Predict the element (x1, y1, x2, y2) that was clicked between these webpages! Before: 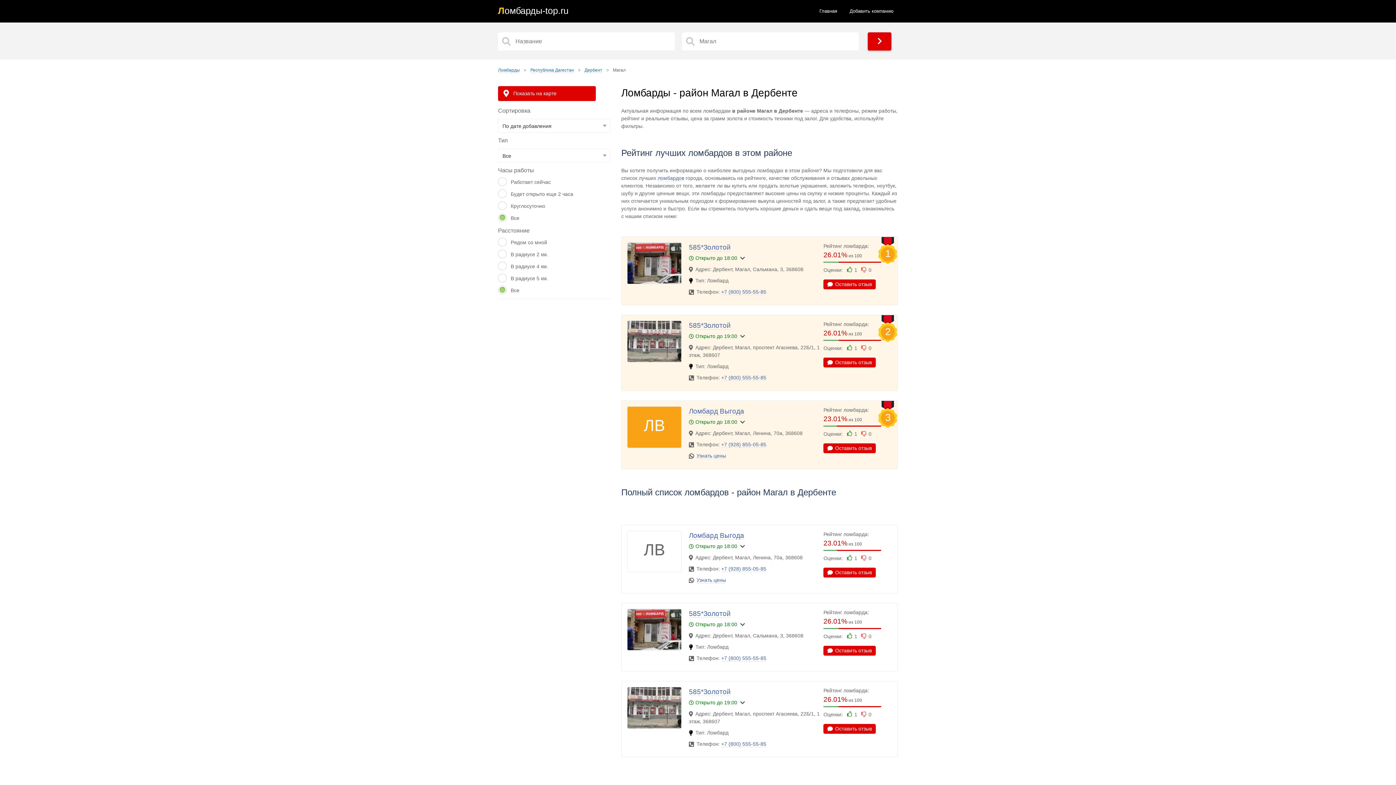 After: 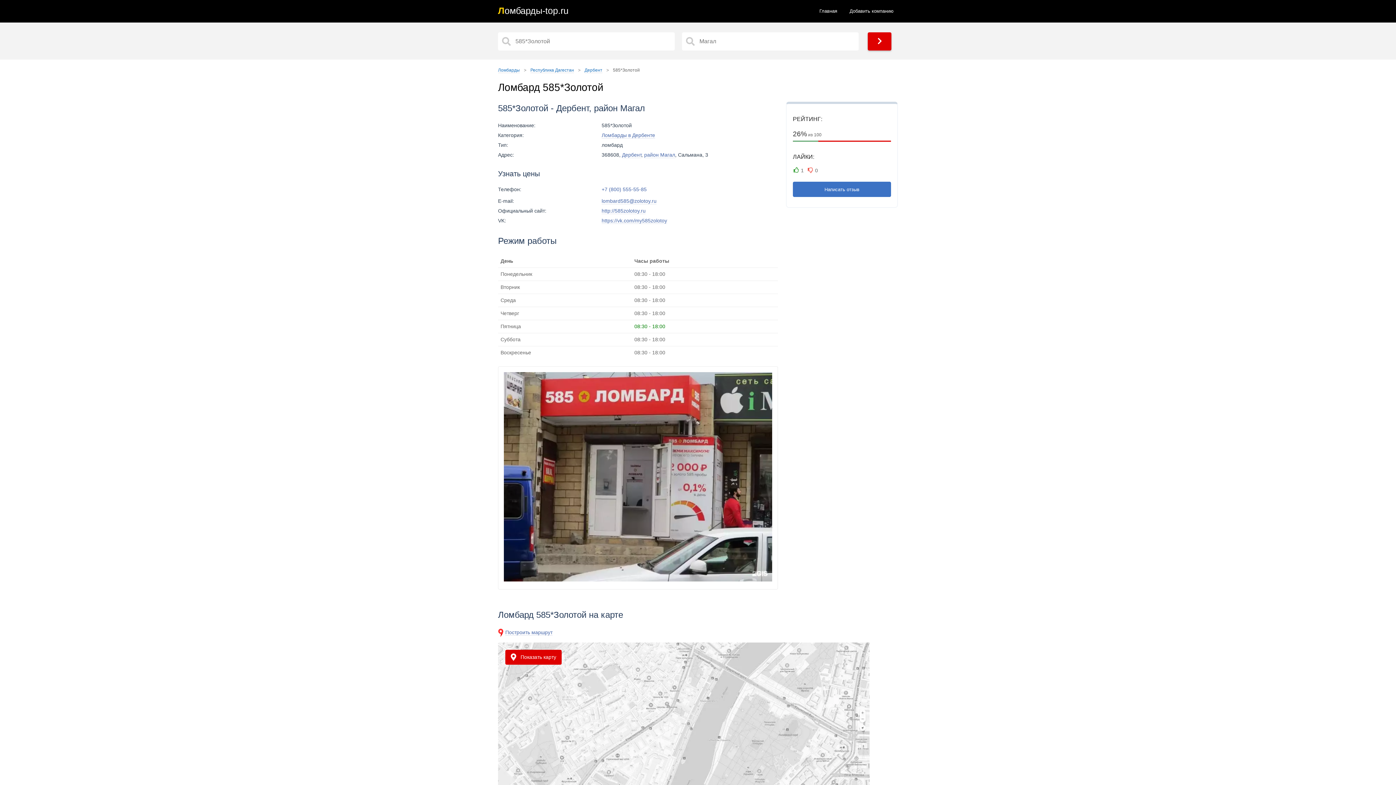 Action: bbox: (689, 243, 730, 251) label: 585*Золотой